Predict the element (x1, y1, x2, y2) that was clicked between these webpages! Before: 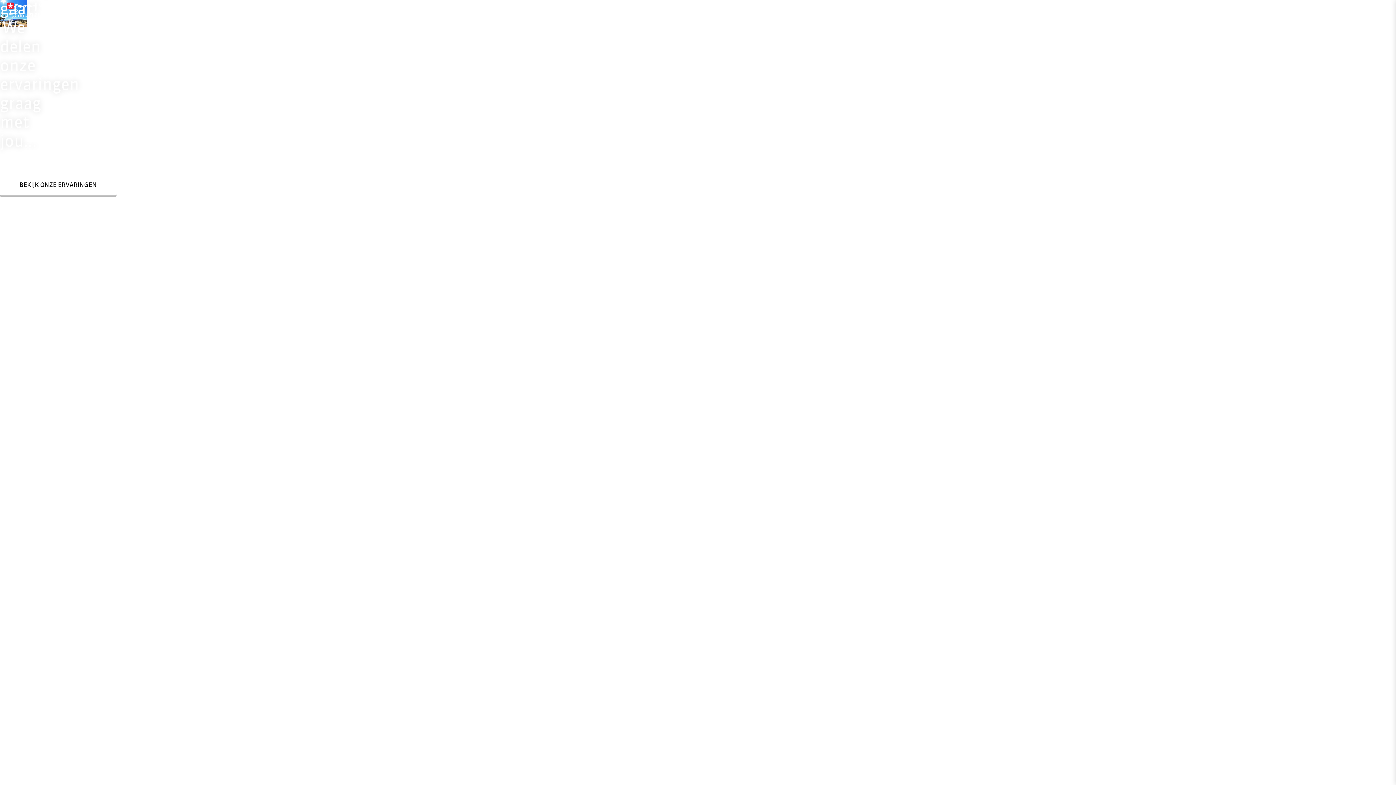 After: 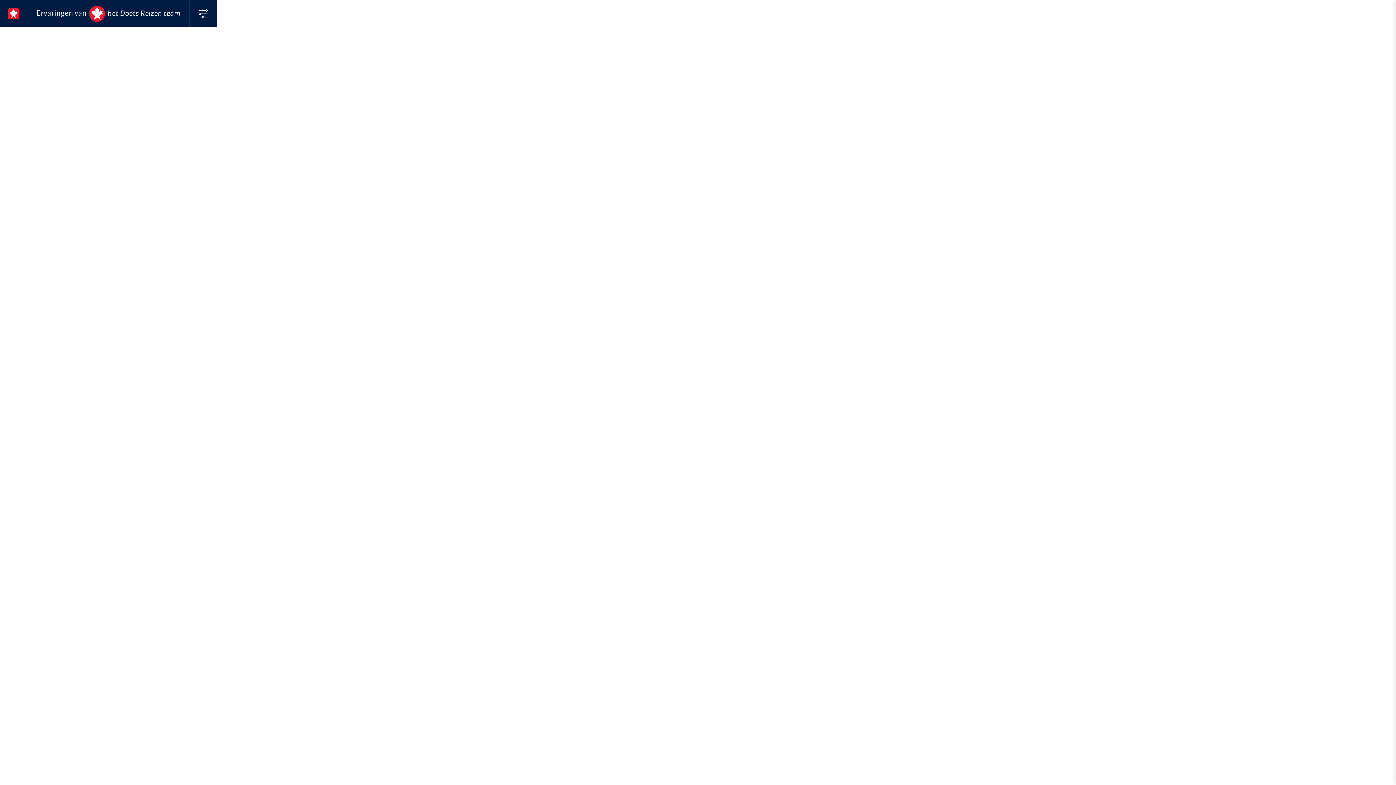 Action: bbox: (0, 162, 27, 206) label: BEKIJK ONZE ERVARINGEN